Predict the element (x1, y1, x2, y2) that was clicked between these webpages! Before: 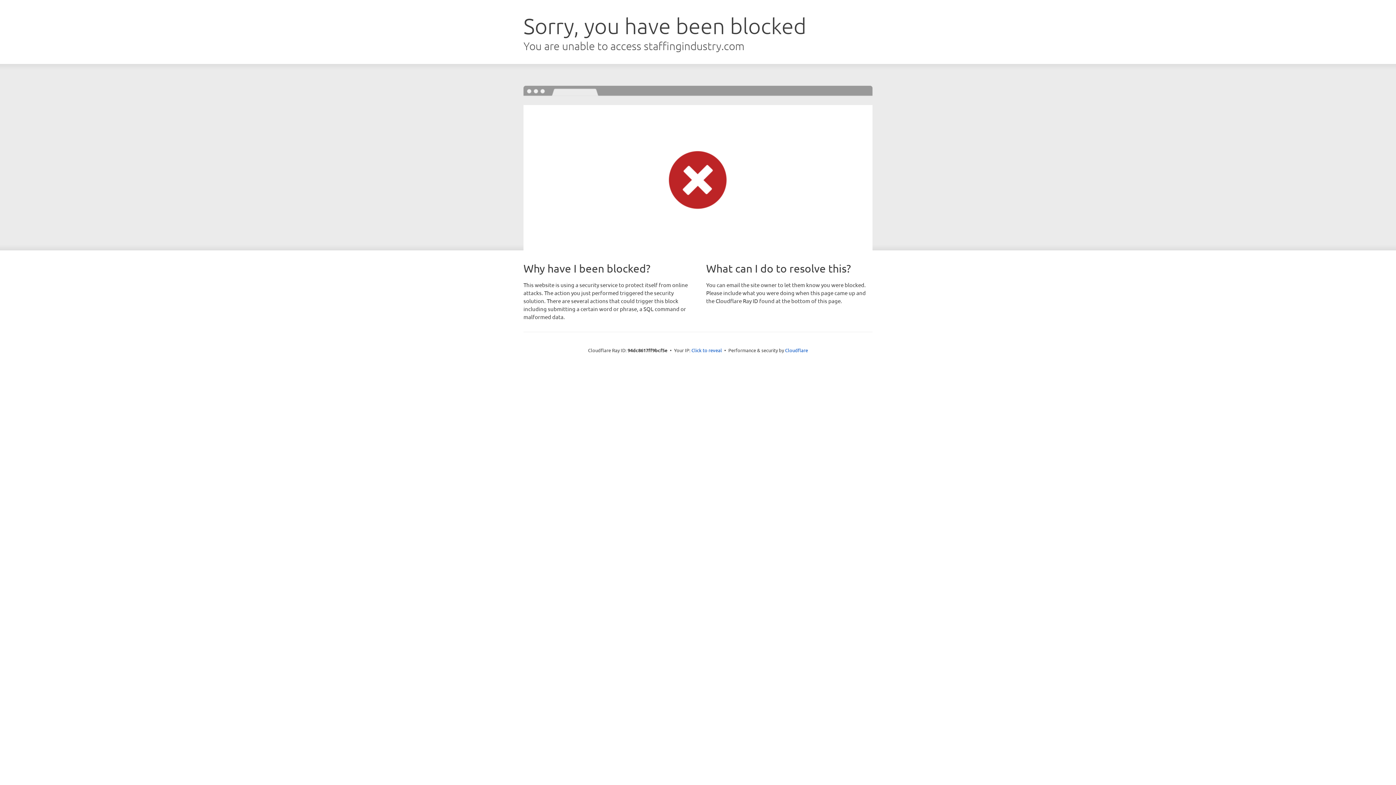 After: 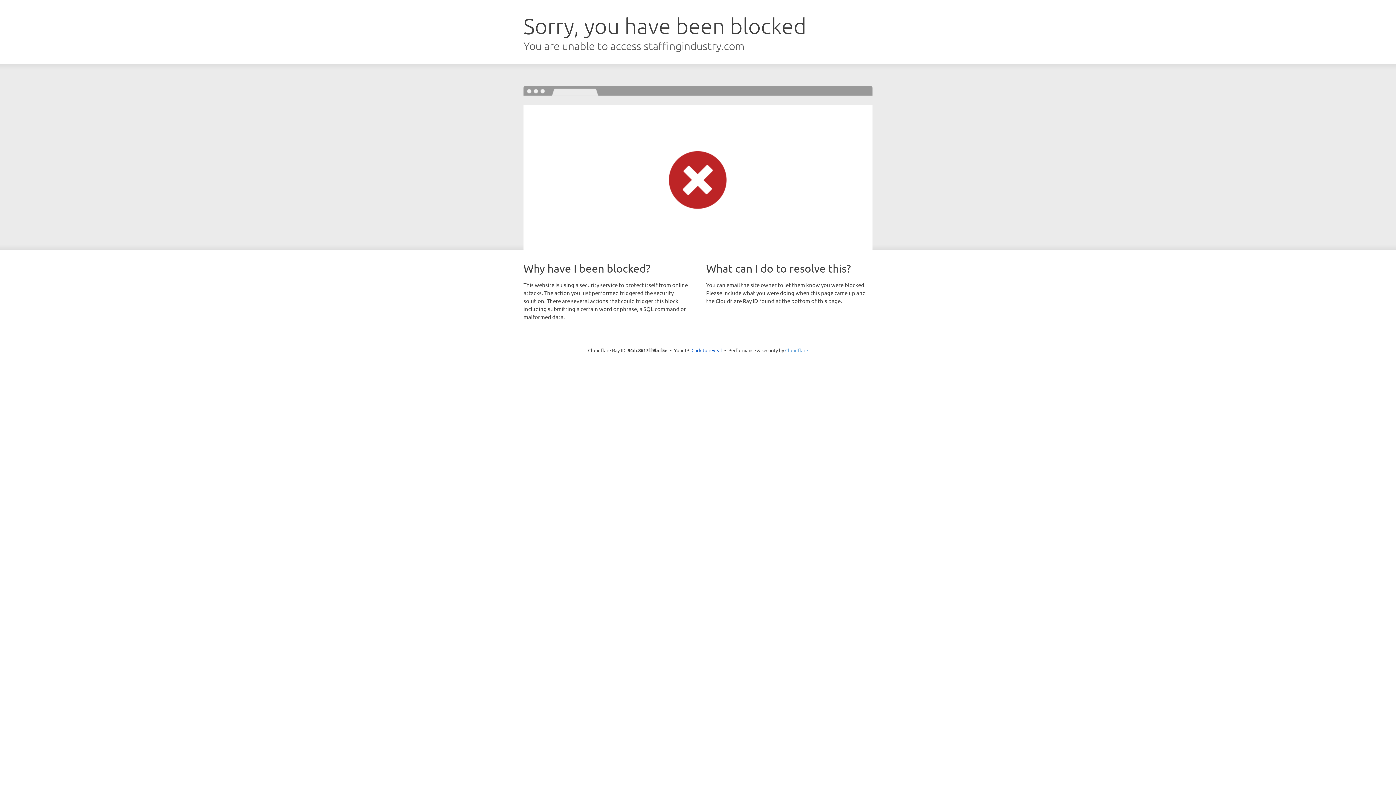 Action: label: Cloudflare bbox: (785, 347, 808, 353)